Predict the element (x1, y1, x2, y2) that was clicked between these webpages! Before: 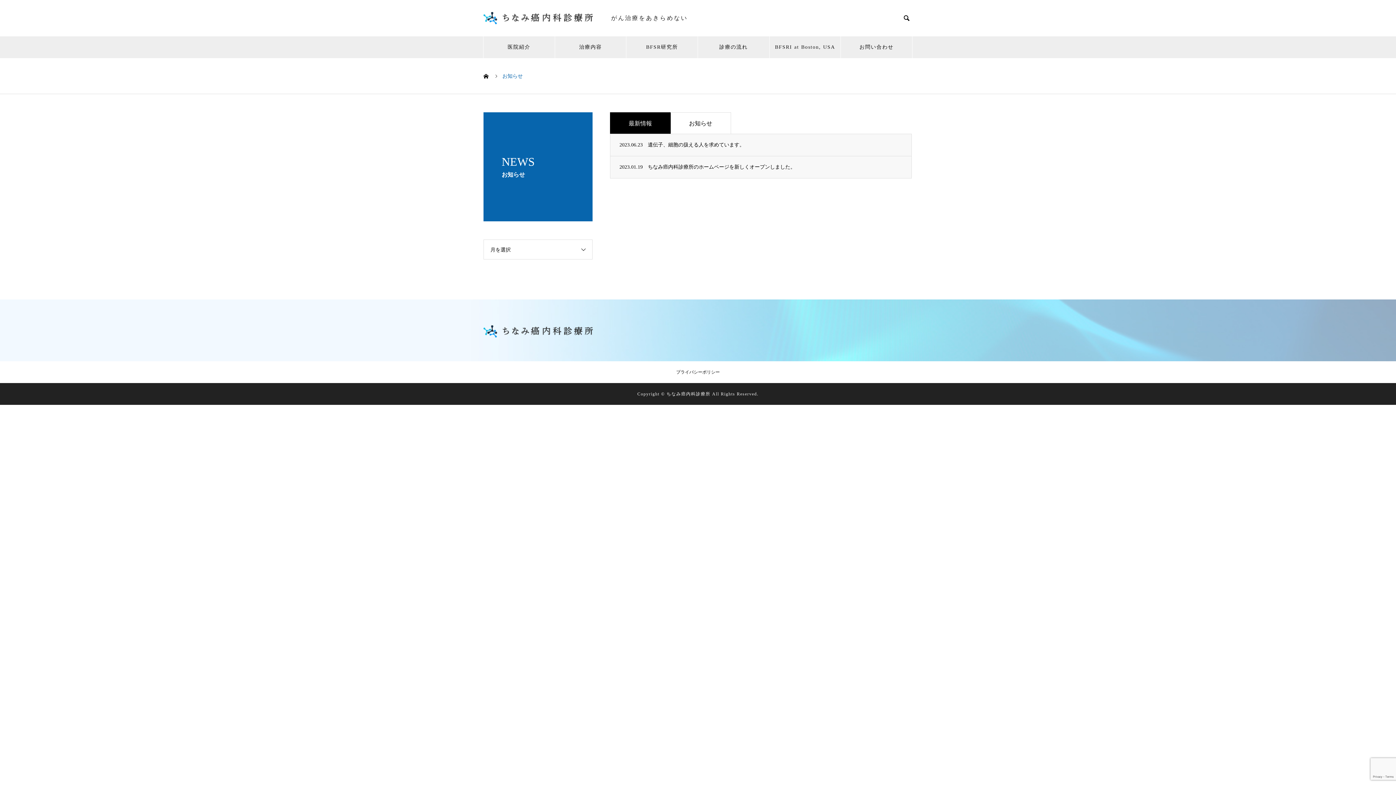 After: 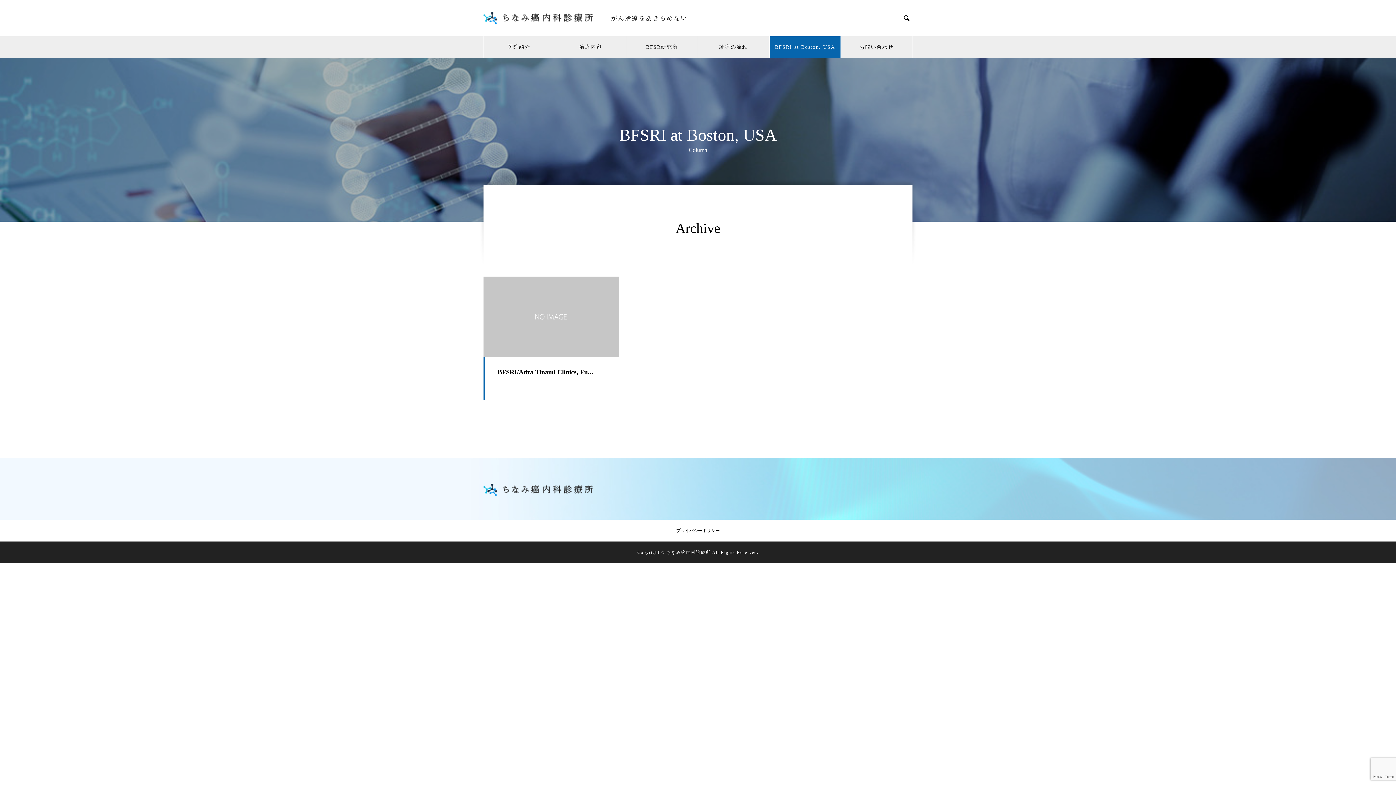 Action: bbox: (769, 36, 840, 58) label: BFSRI at Boston, USA